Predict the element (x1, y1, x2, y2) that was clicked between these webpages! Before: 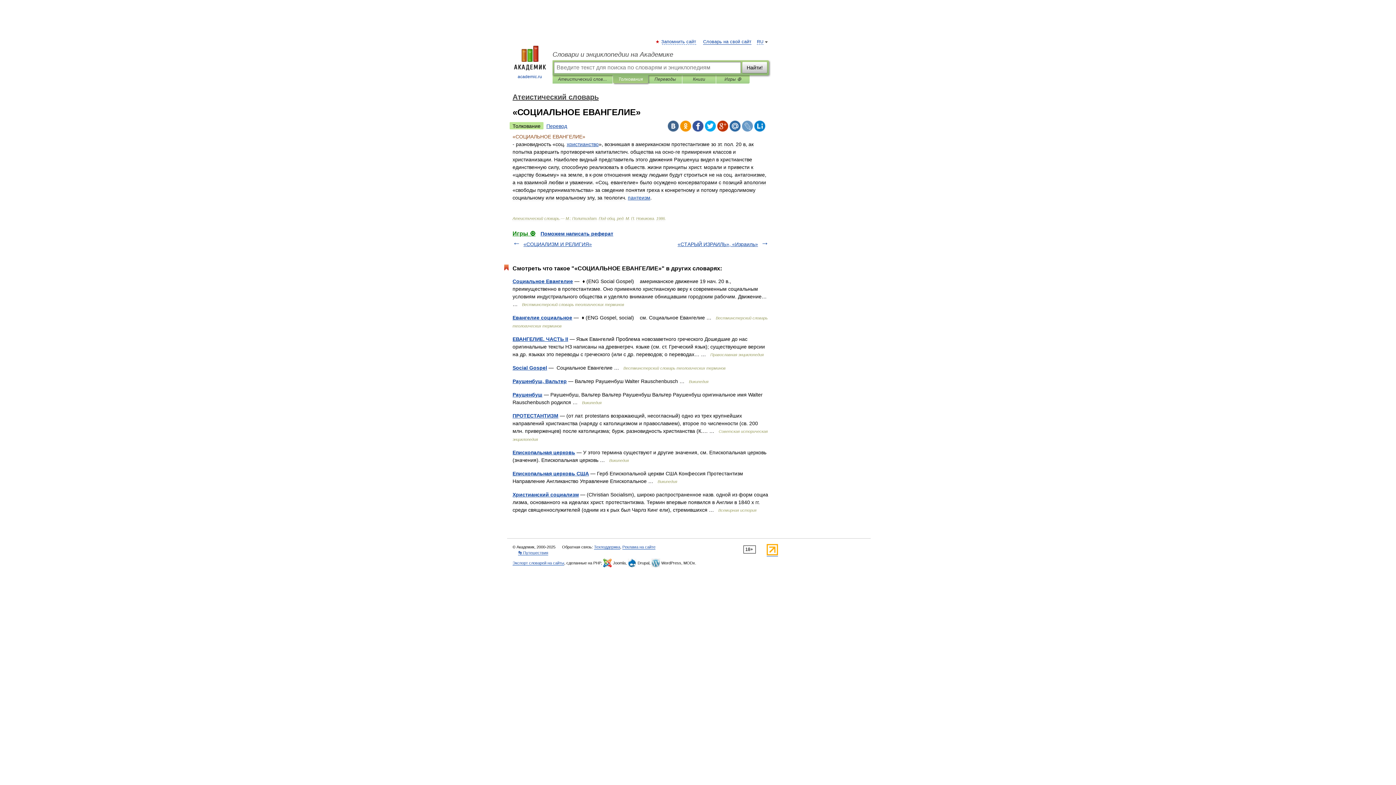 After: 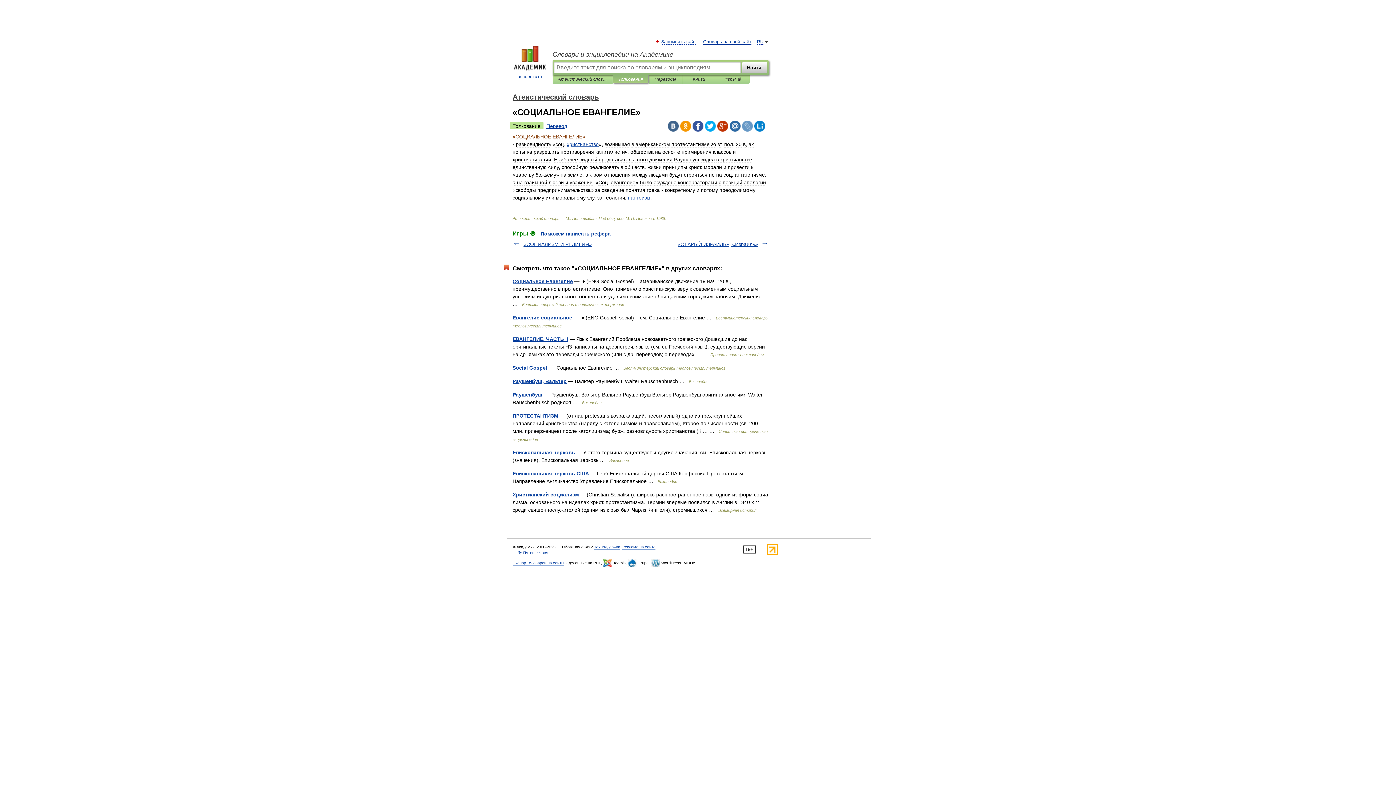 Action: bbox: (717, 120, 728, 131)